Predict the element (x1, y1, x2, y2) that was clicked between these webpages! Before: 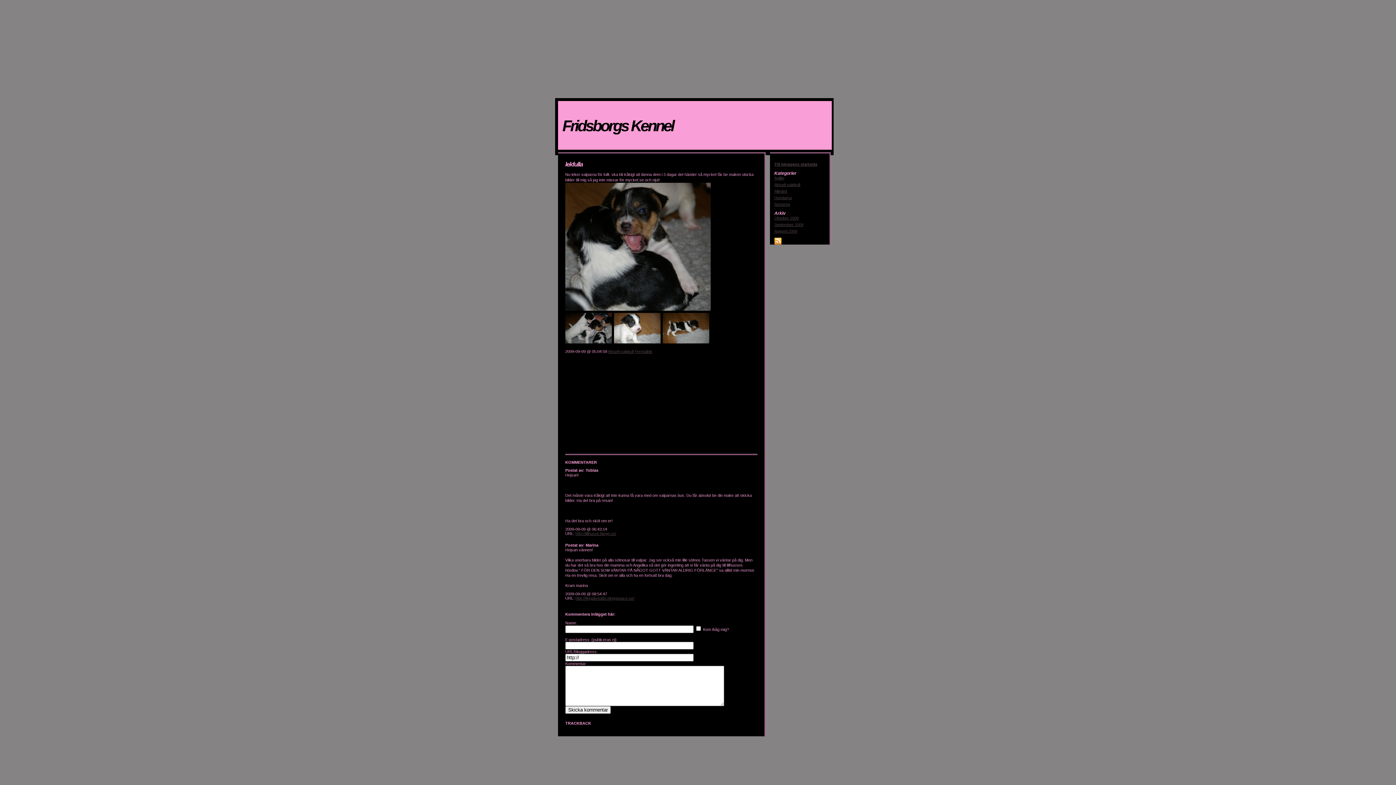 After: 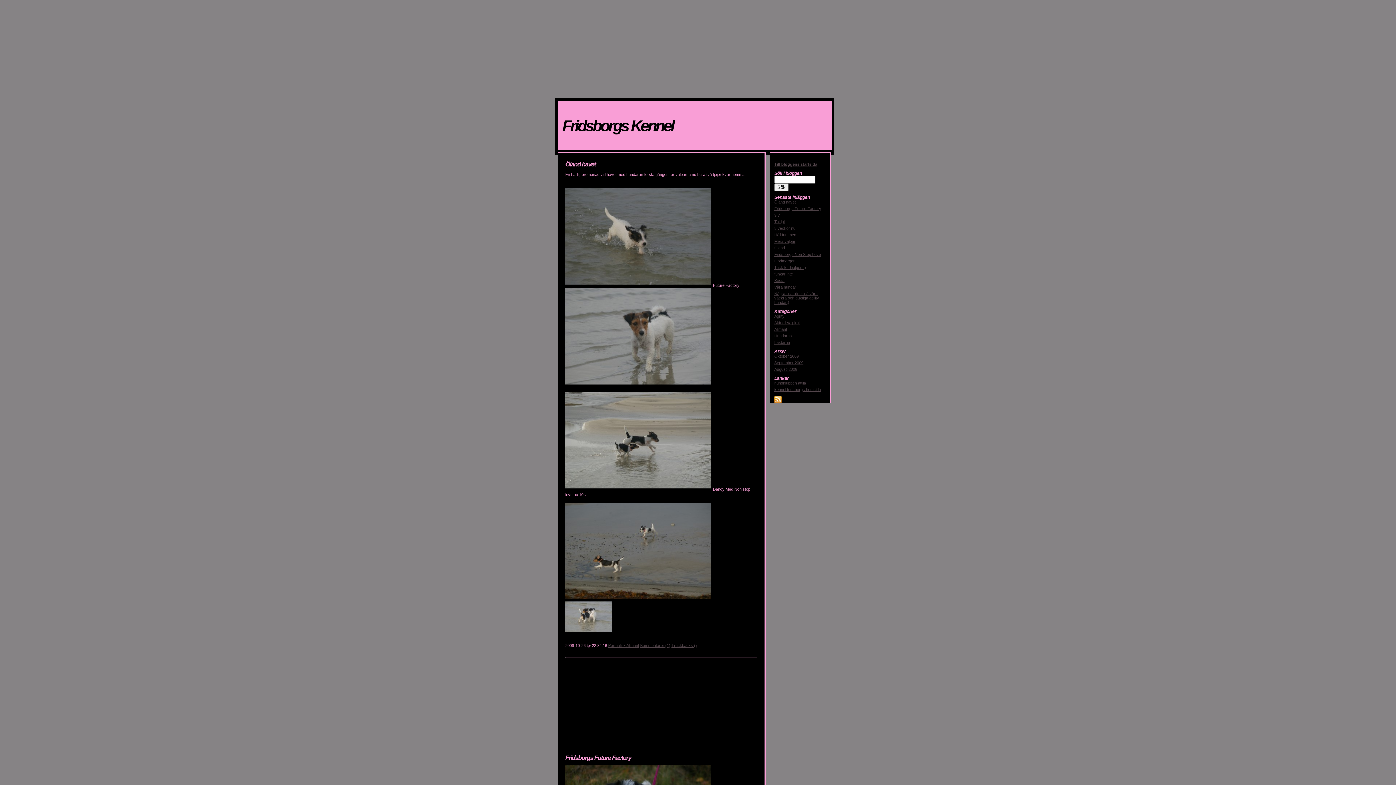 Action: bbox: (774, 189, 787, 193) label: Allmänt